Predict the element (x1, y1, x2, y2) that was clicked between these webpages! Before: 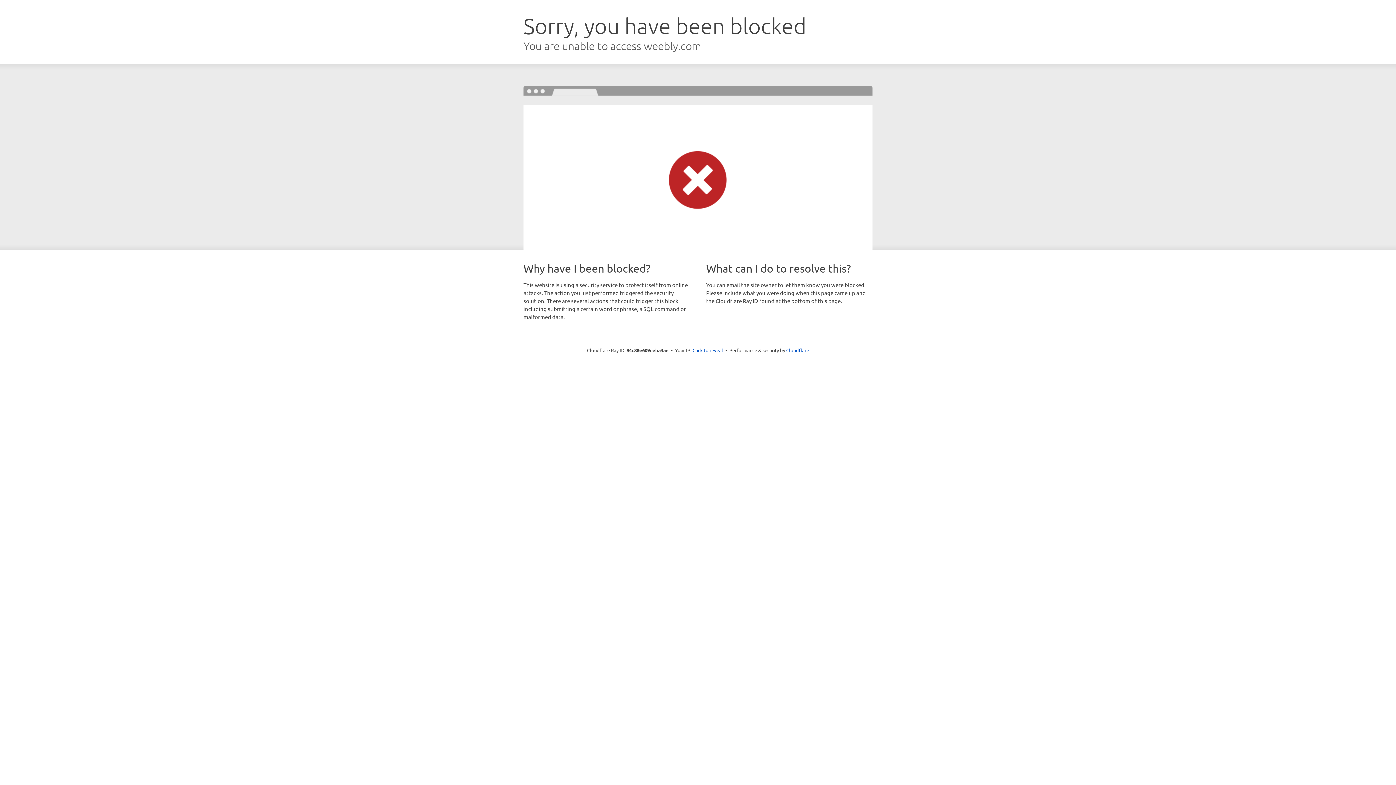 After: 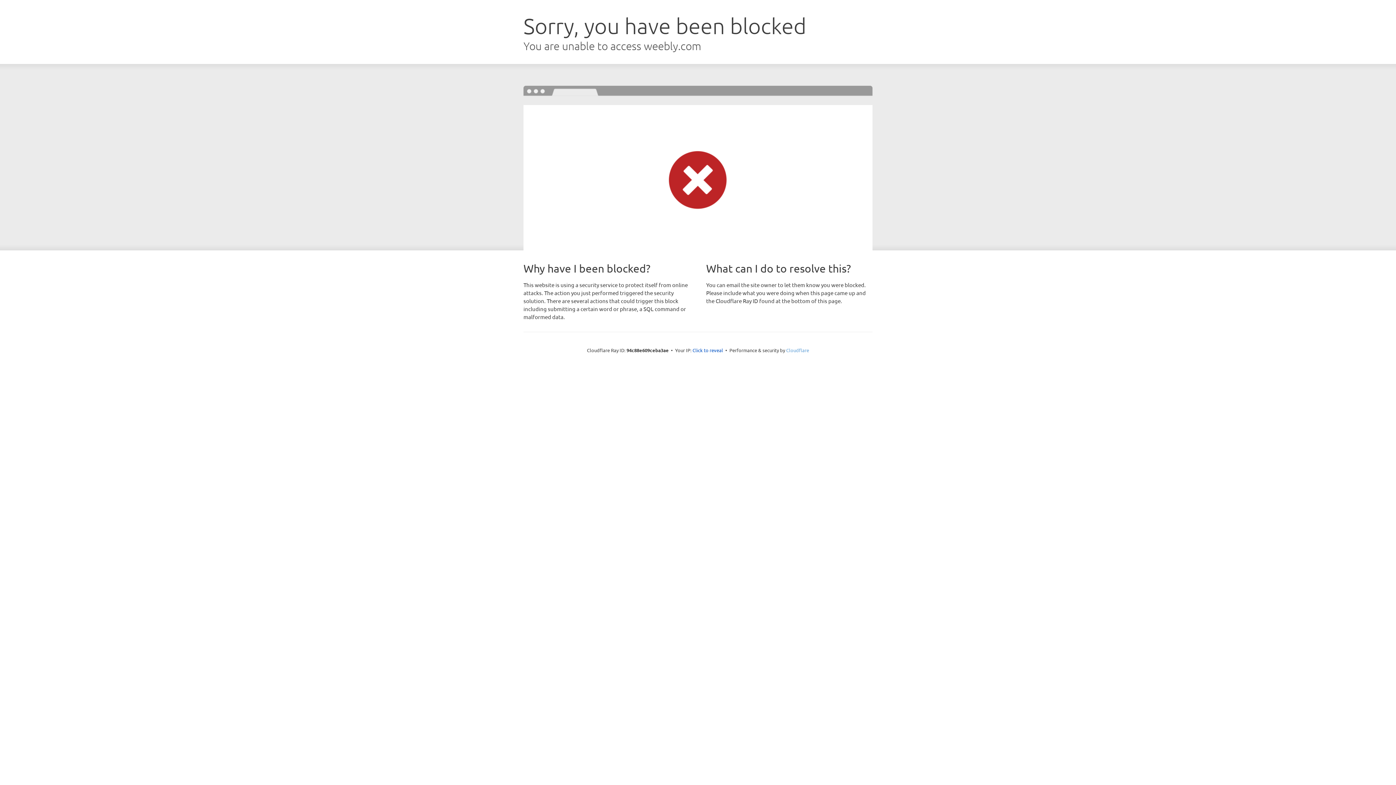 Action: bbox: (786, 347, 809, 353) label: Cloudflare